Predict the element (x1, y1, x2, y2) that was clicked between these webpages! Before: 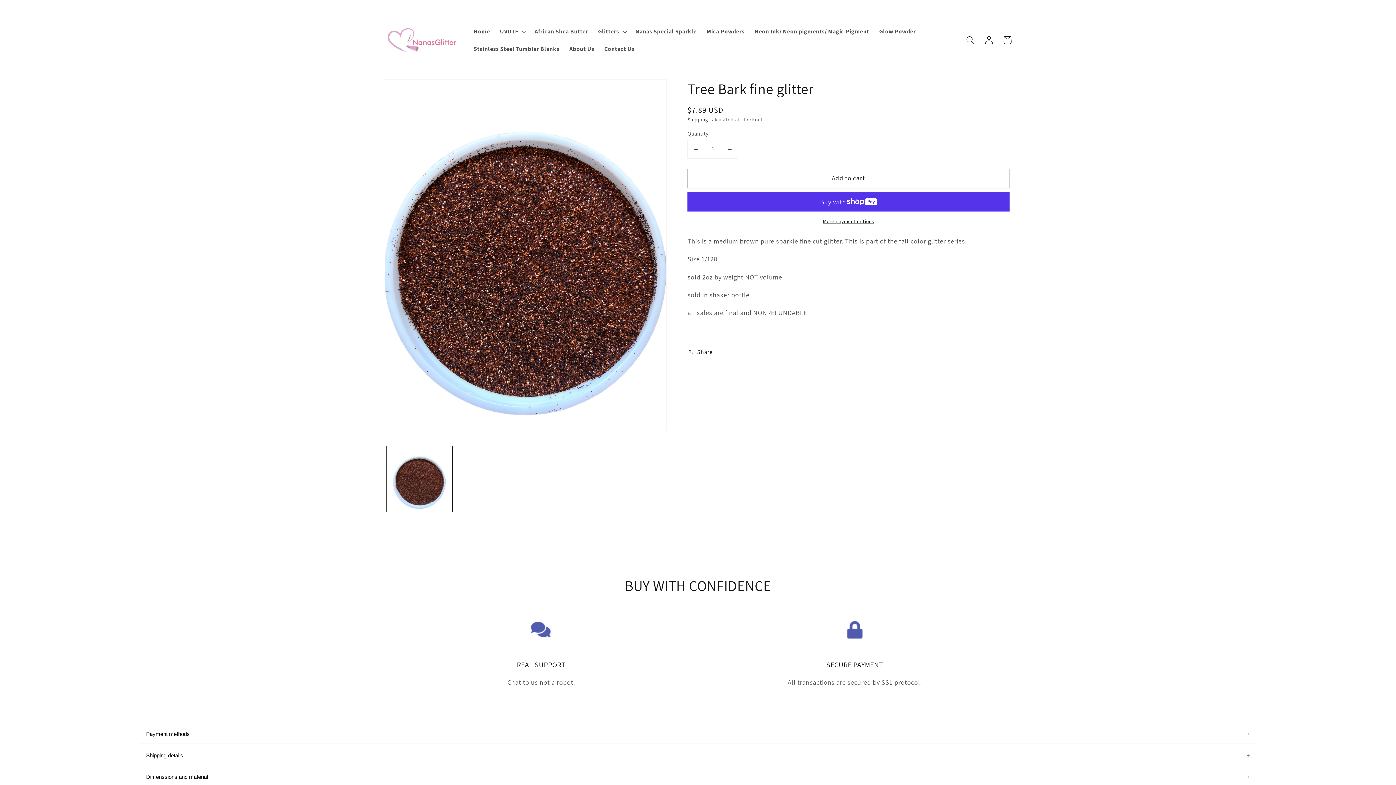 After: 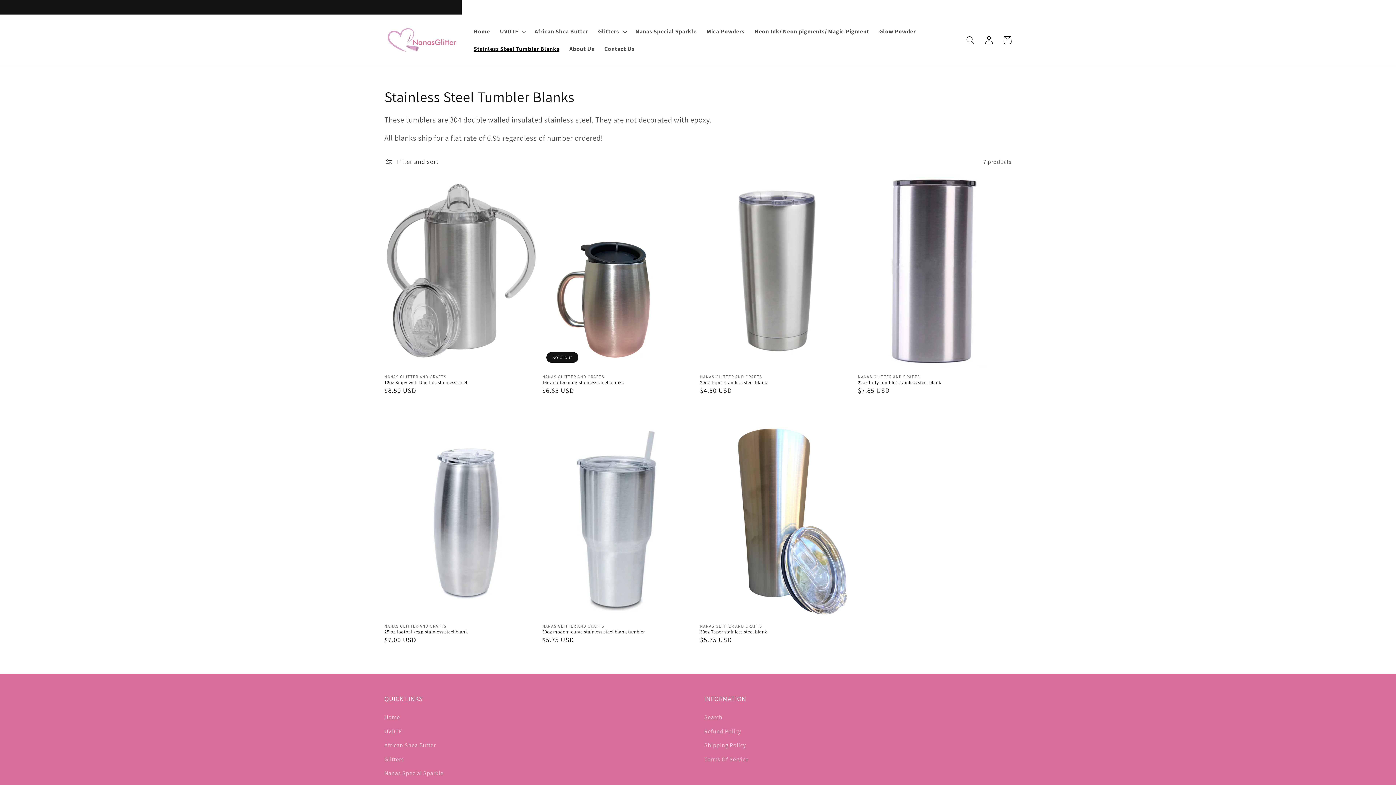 Action: bbox: (468, 40, 564, 57) label: Stainless Steel Tumbler Blanks